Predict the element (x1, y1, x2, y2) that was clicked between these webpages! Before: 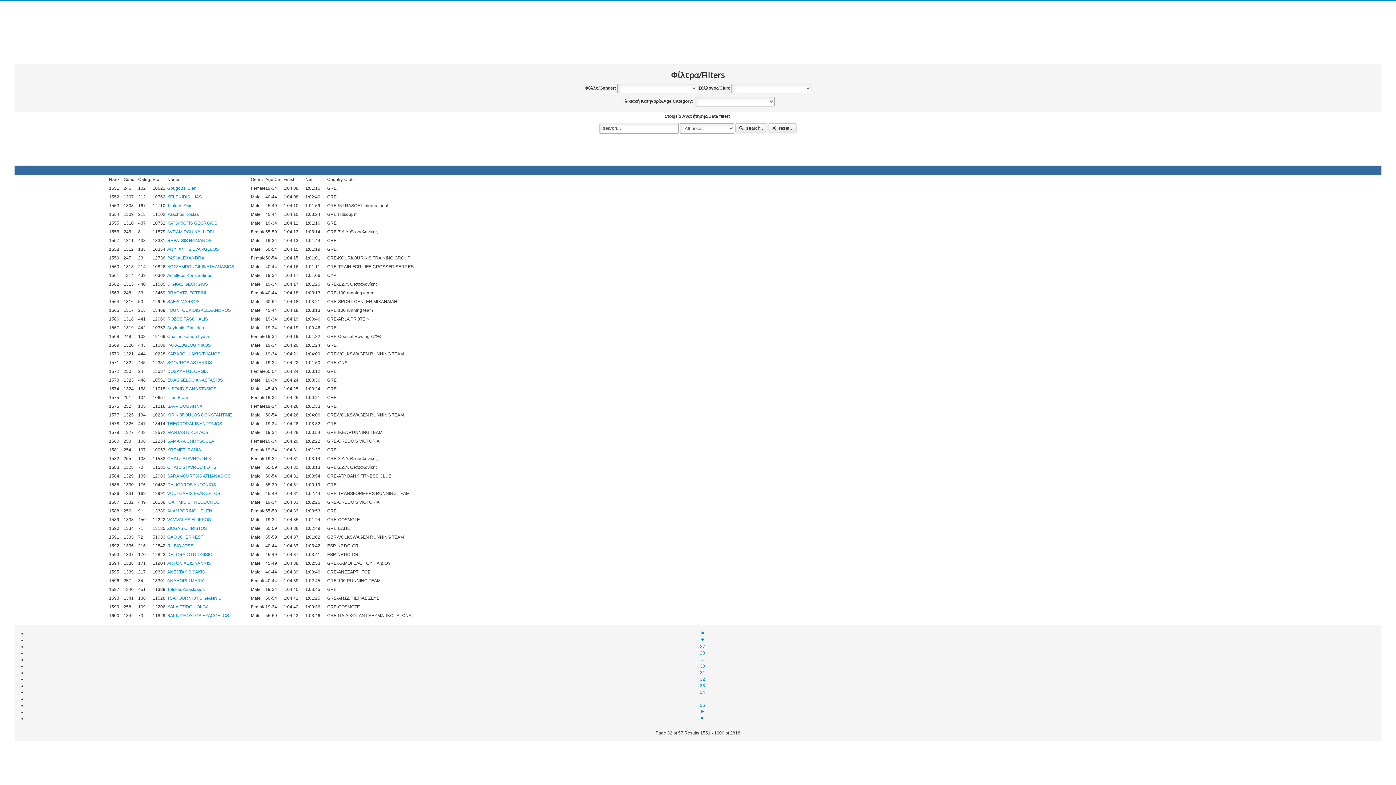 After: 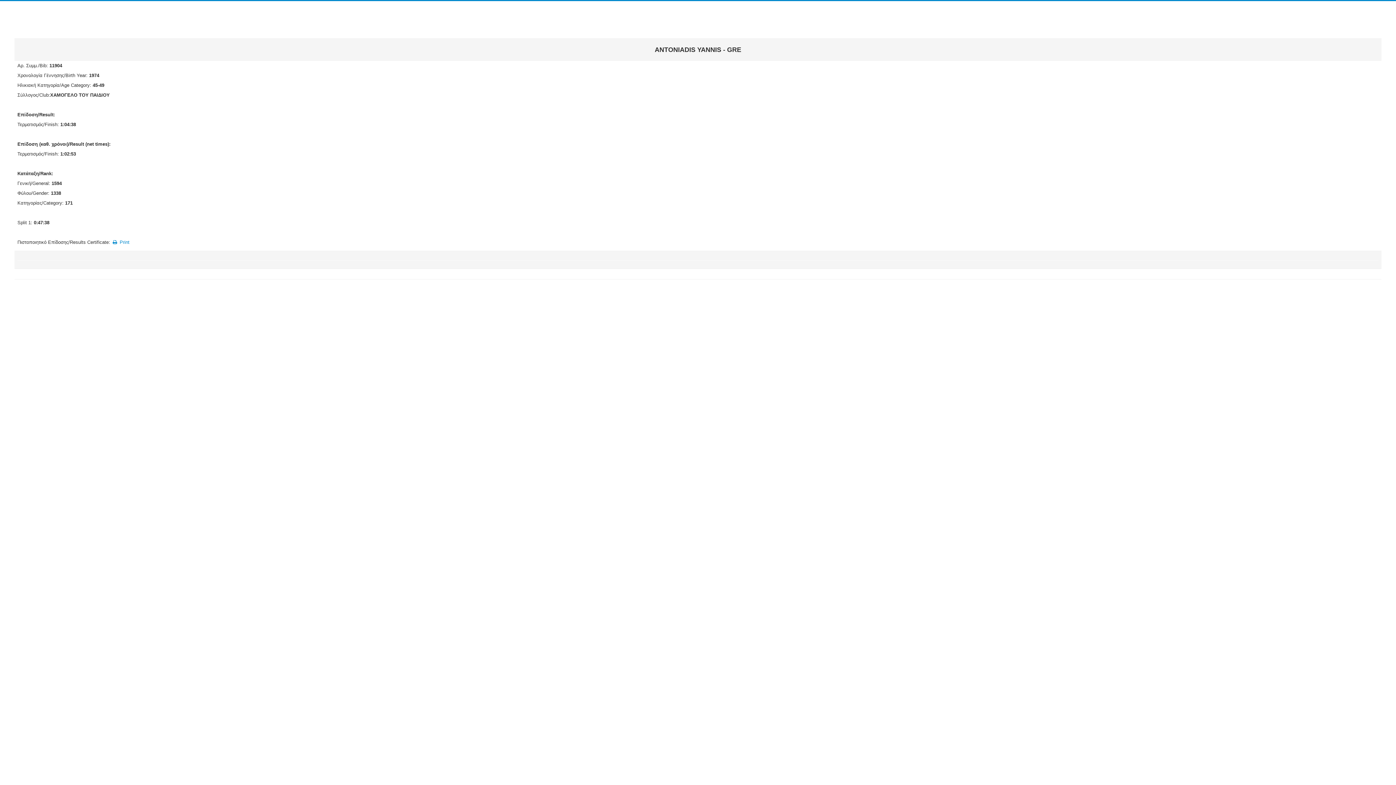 Action: label: ANTONIADIS YANNIS bbox: (167, 561, 210, 566)